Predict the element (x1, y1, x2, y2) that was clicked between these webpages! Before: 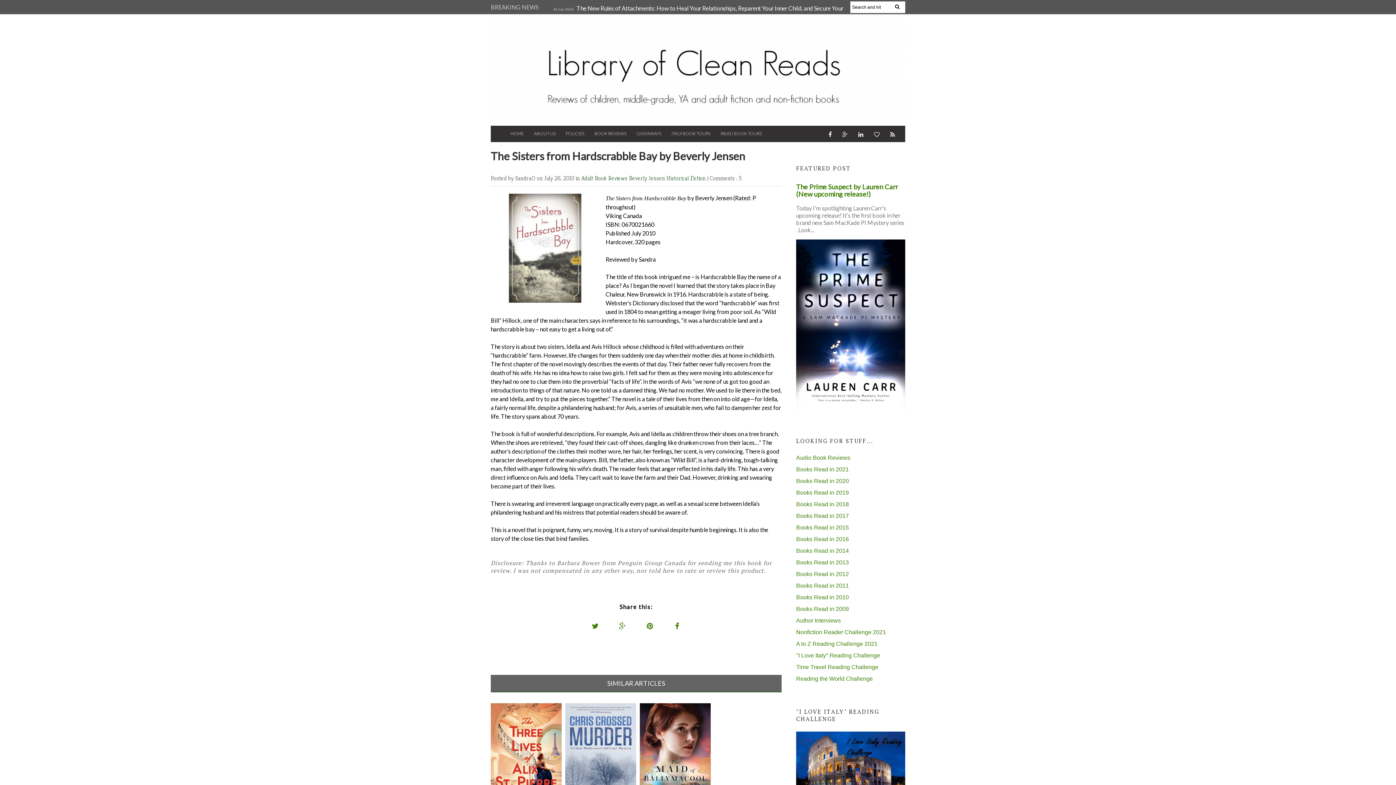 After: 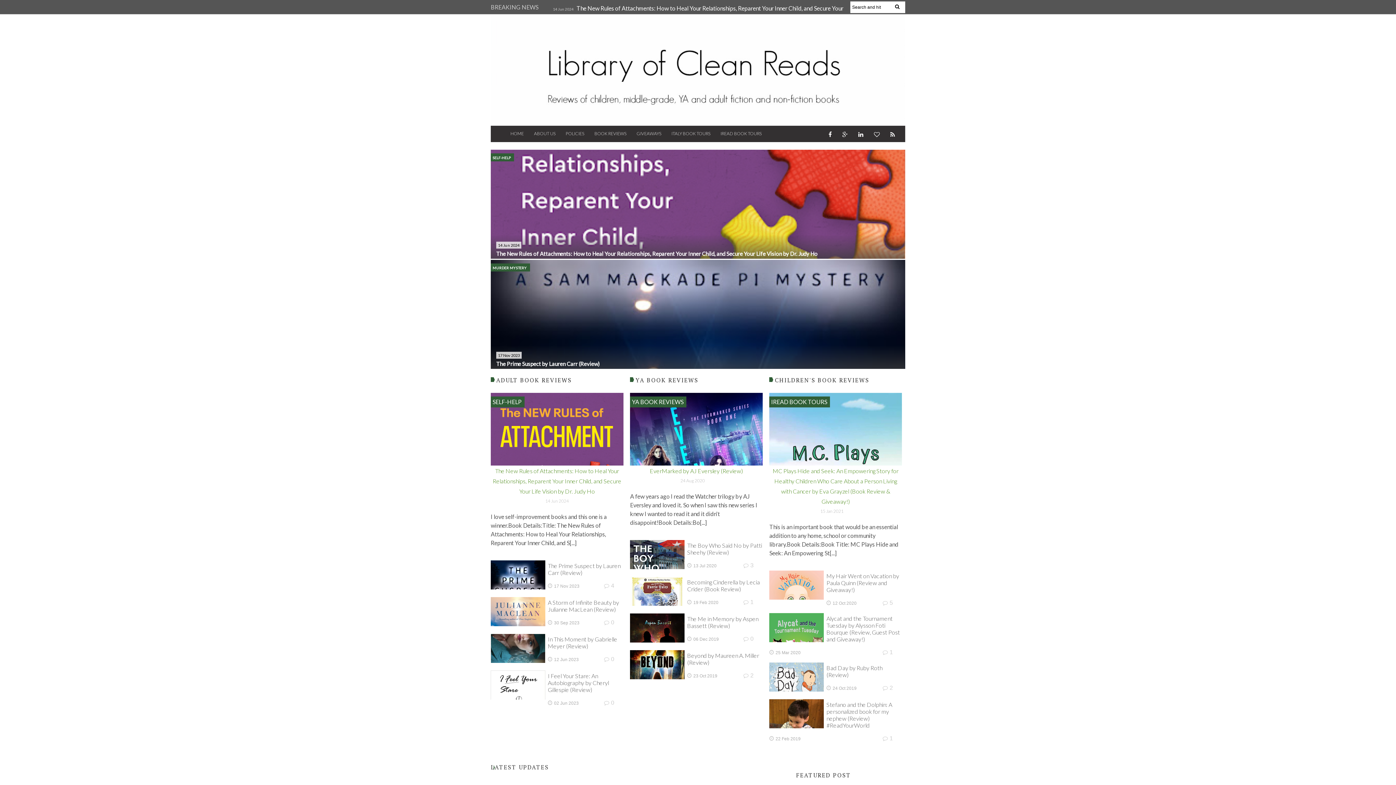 Action: bbox: (490, 14, 905, 124)